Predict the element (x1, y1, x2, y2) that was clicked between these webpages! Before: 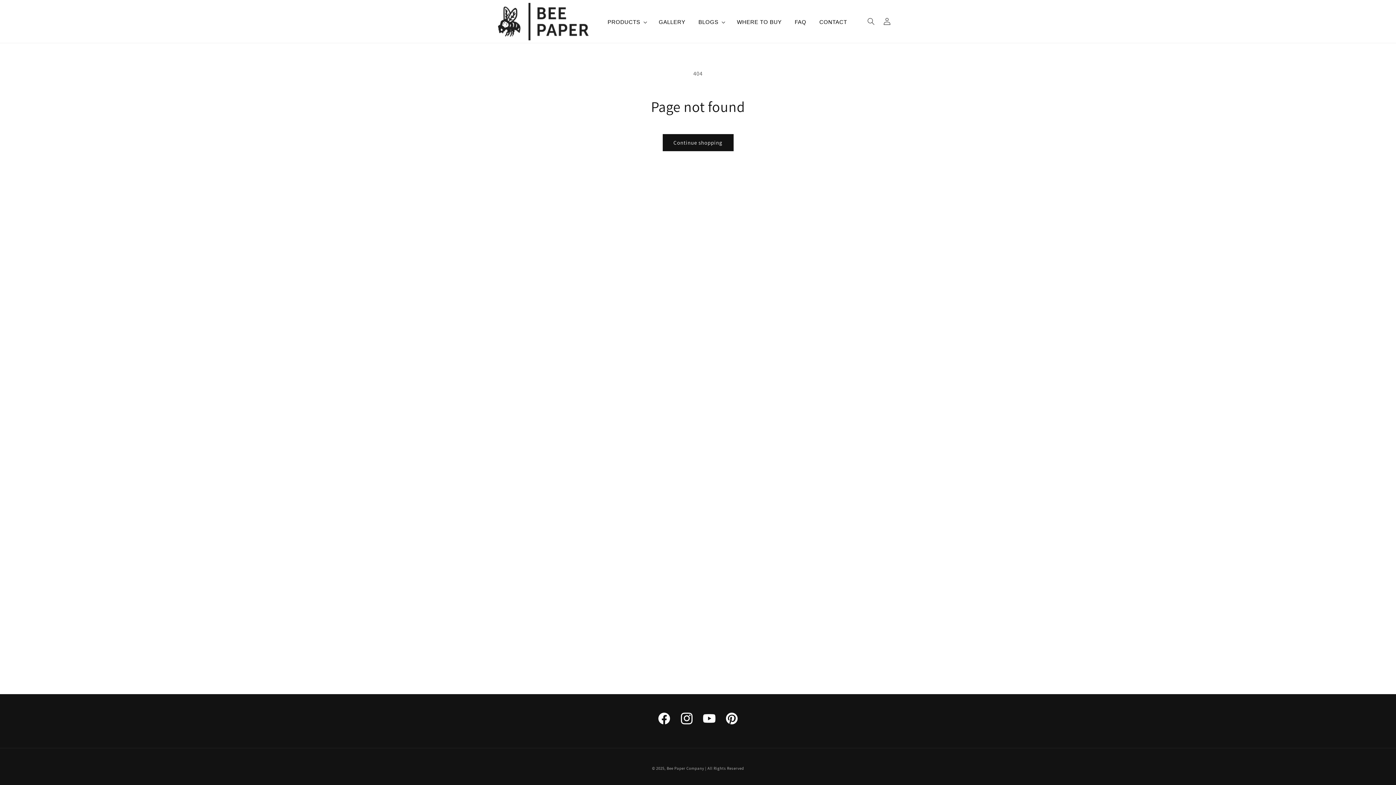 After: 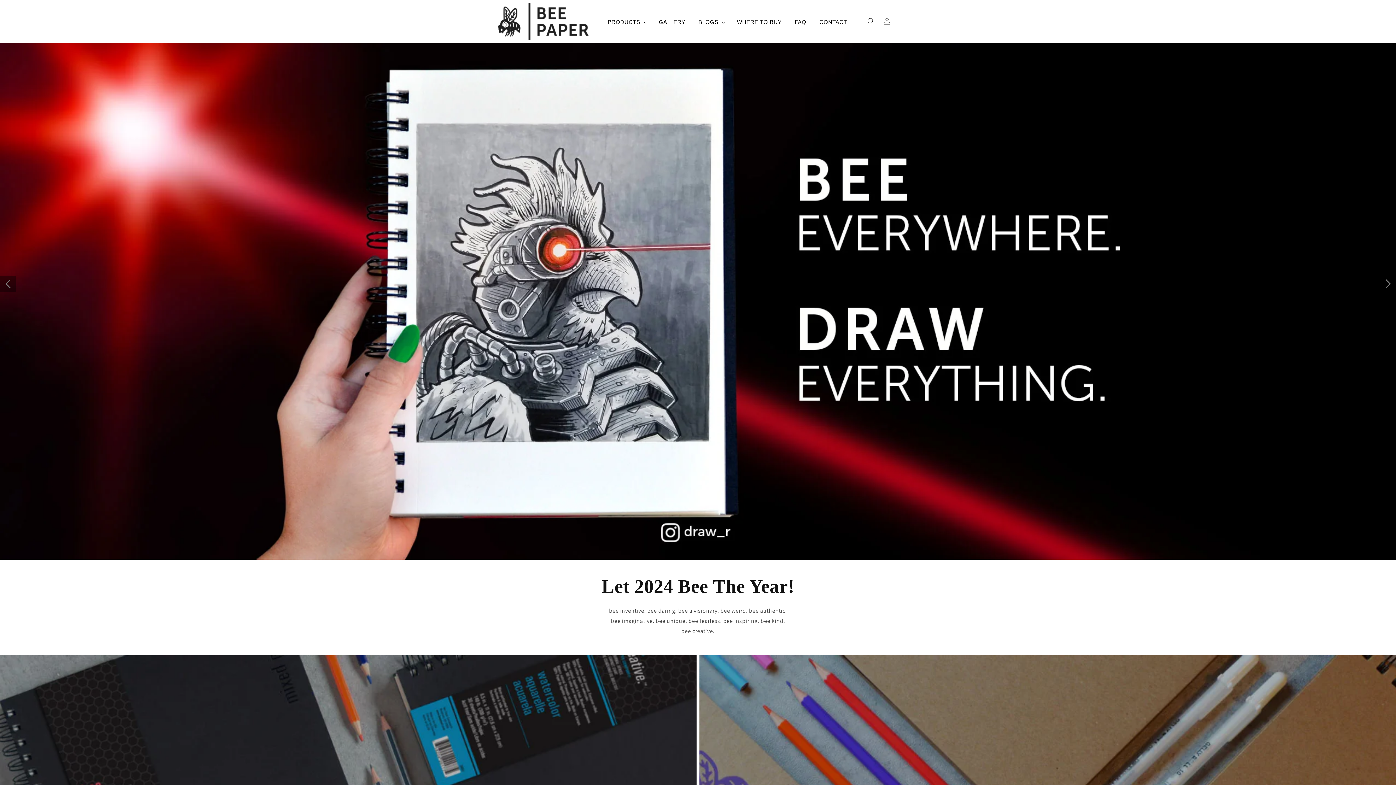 Action: bbox: (666, 766, 704, 771) label: Bee Paper Company